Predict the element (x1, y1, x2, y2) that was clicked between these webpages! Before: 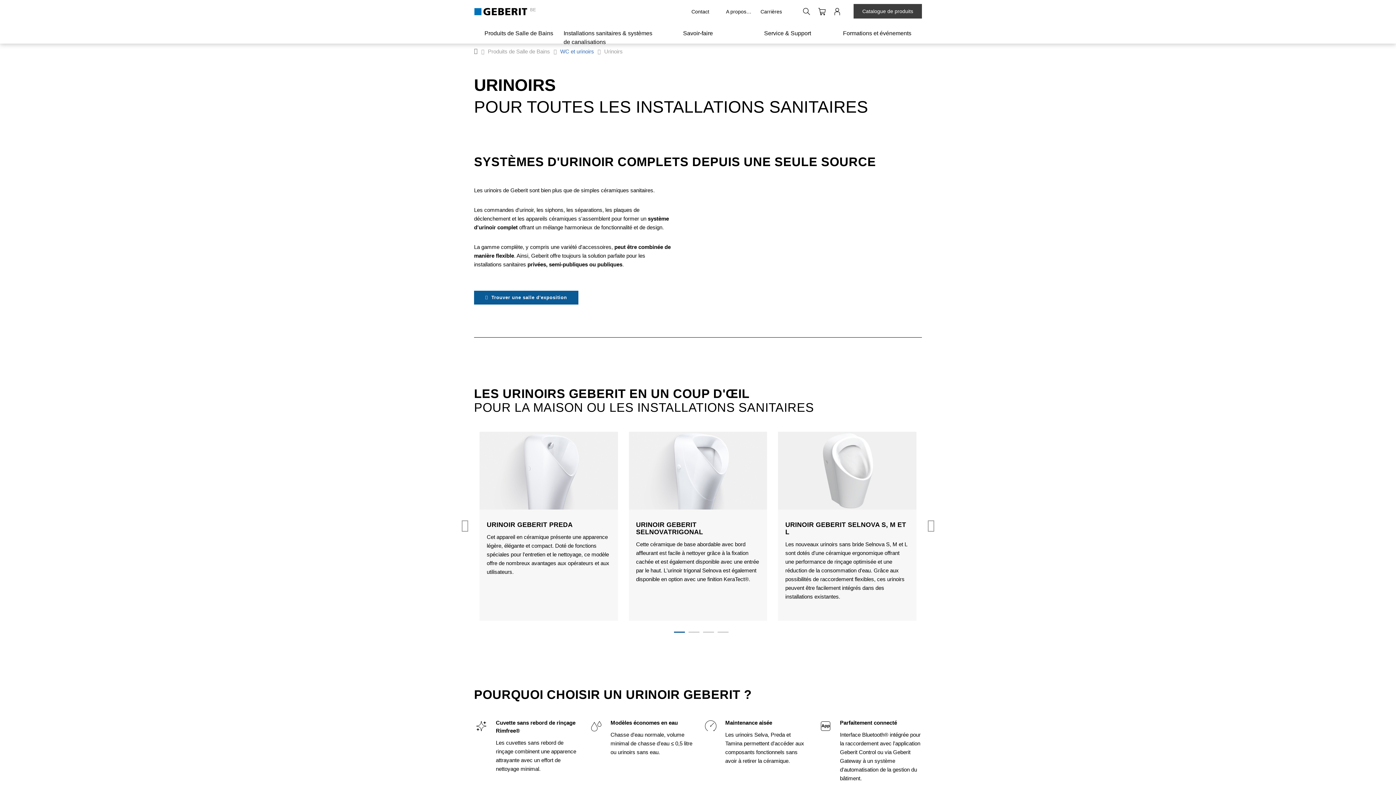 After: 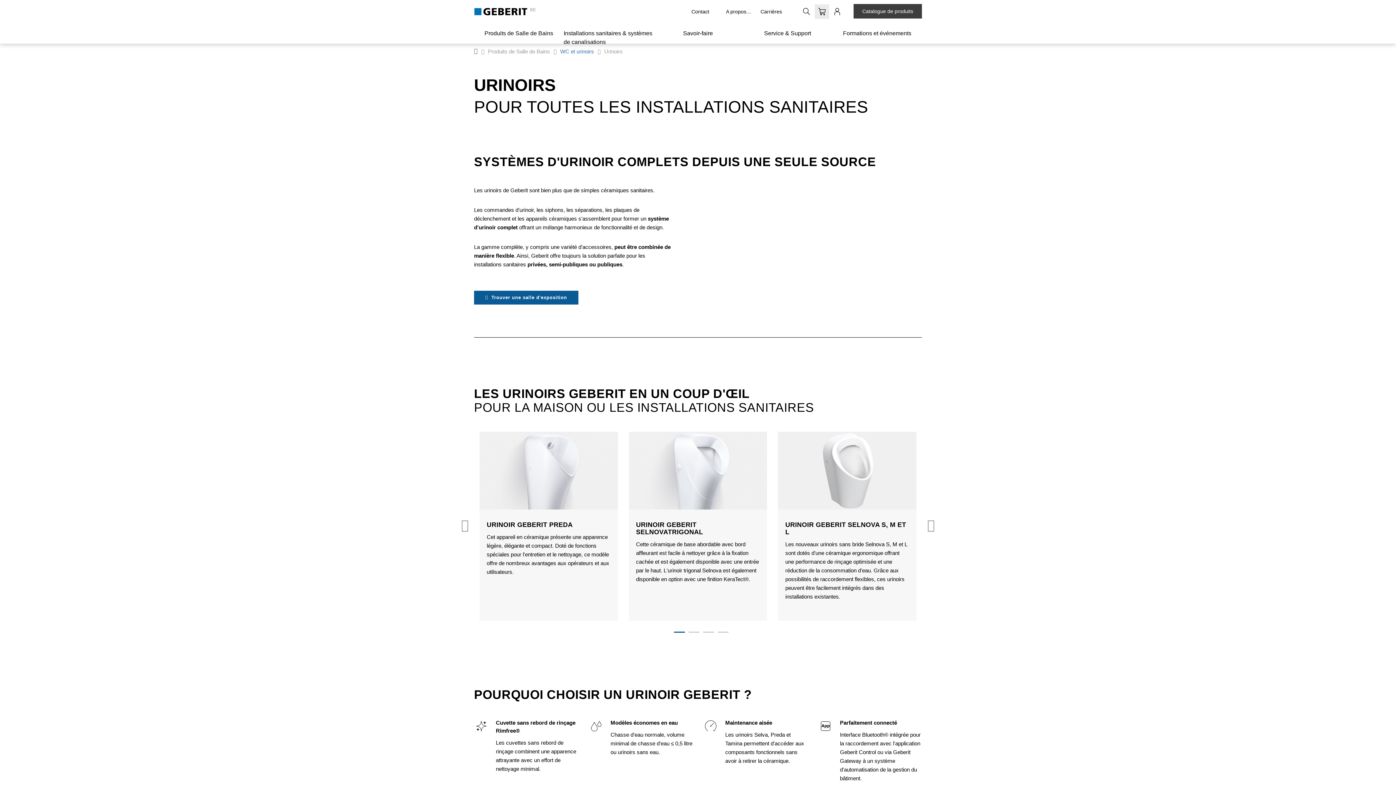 Action: bbox: (814, 4, 829, 18) label: Panier